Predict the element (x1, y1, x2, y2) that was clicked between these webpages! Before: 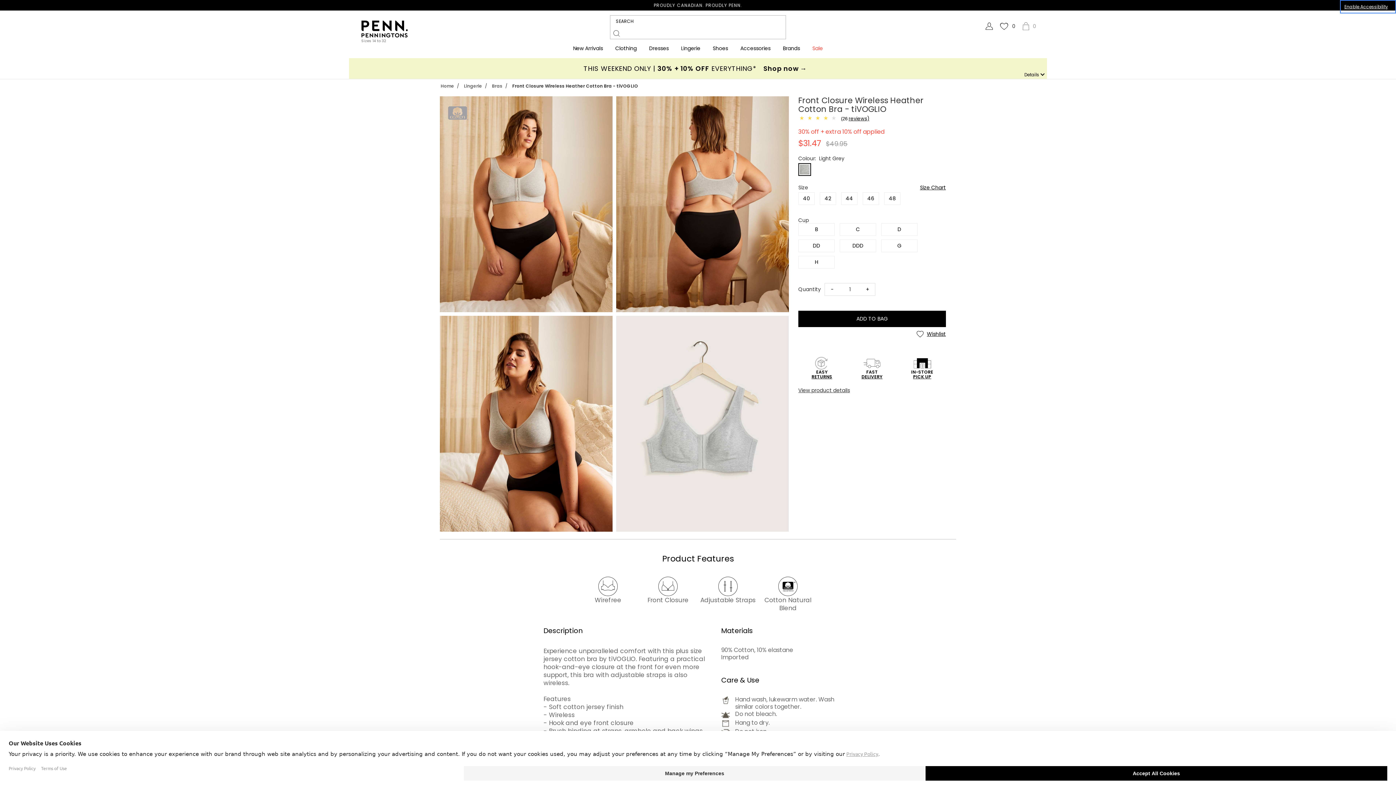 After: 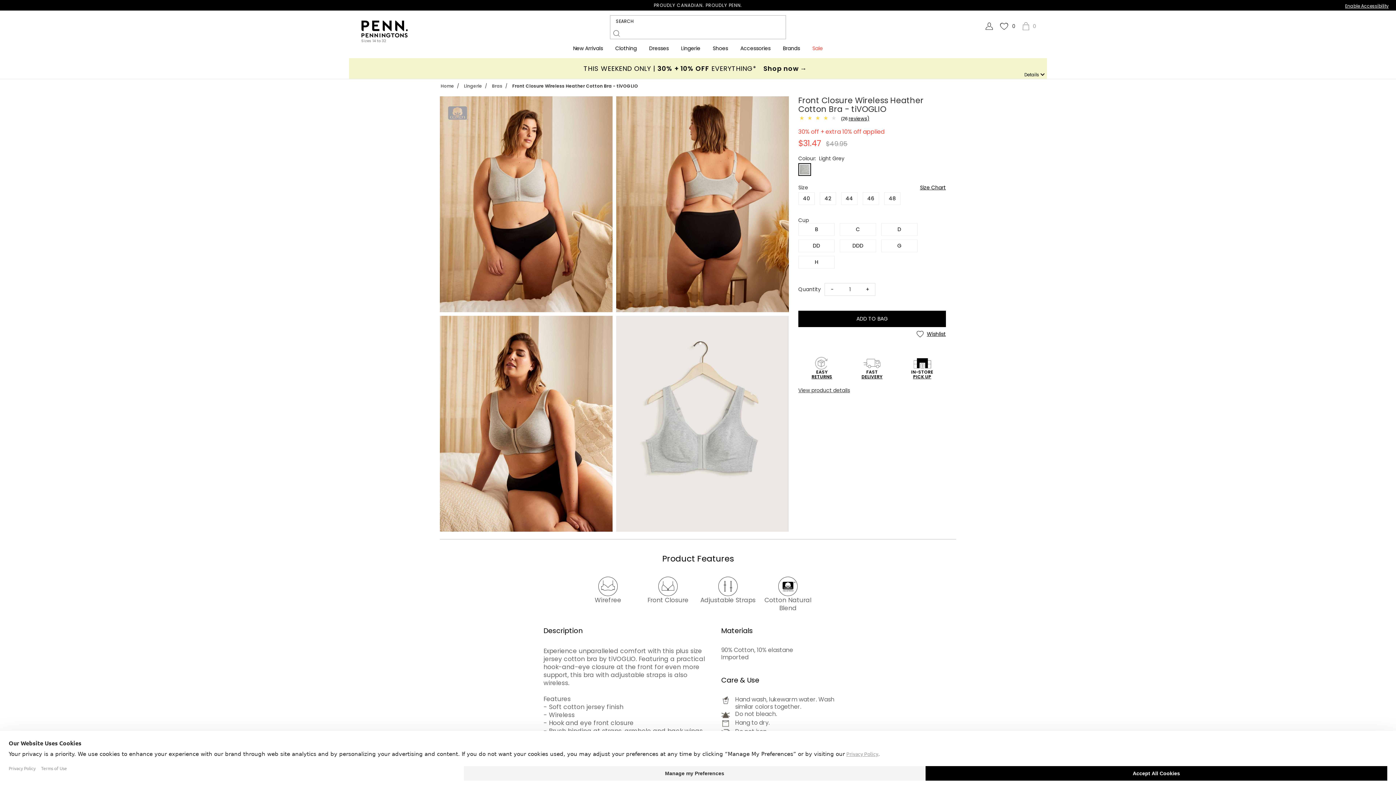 Action: bbox: (799, 164, 810, 175)